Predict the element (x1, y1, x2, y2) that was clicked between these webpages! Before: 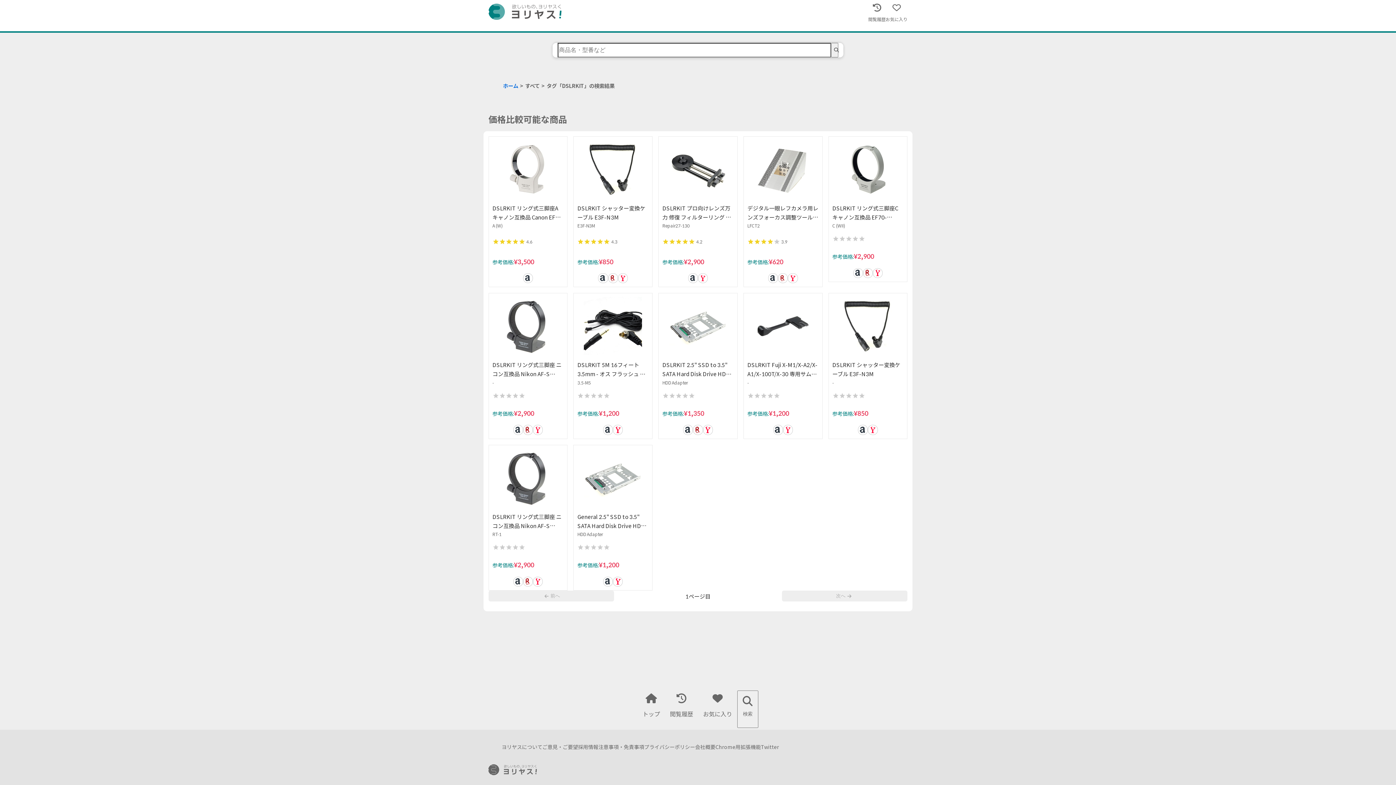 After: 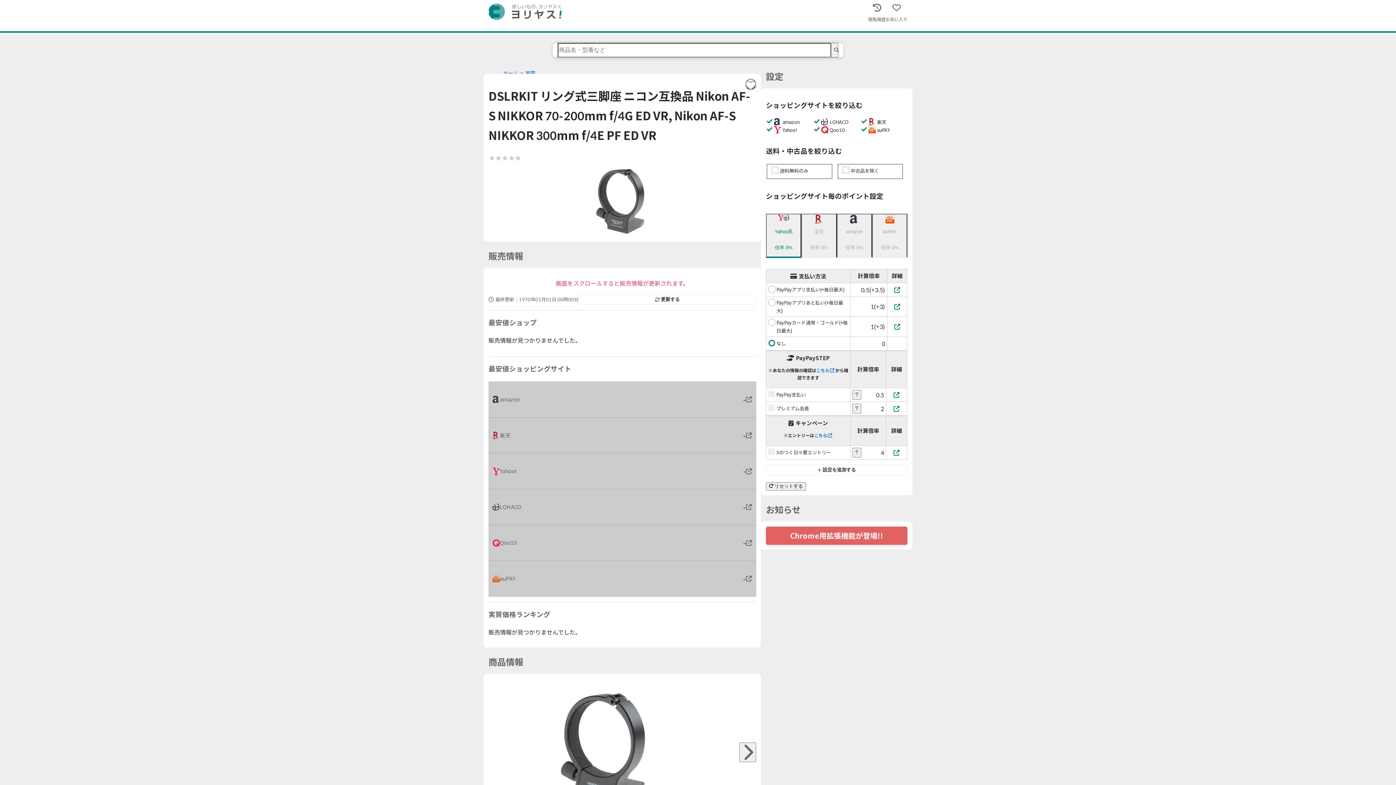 Action: label: DSLRKIT リング式三脚座 ニコン互換品 Nikon AF-S NIKKOR 70-200mm f/4G ED VR, Nikon AF-S NIKKOR 300mm f/4E PF ED VR

-

参考価格:

¥2,900 bbox: (488, 293, 567, 439)